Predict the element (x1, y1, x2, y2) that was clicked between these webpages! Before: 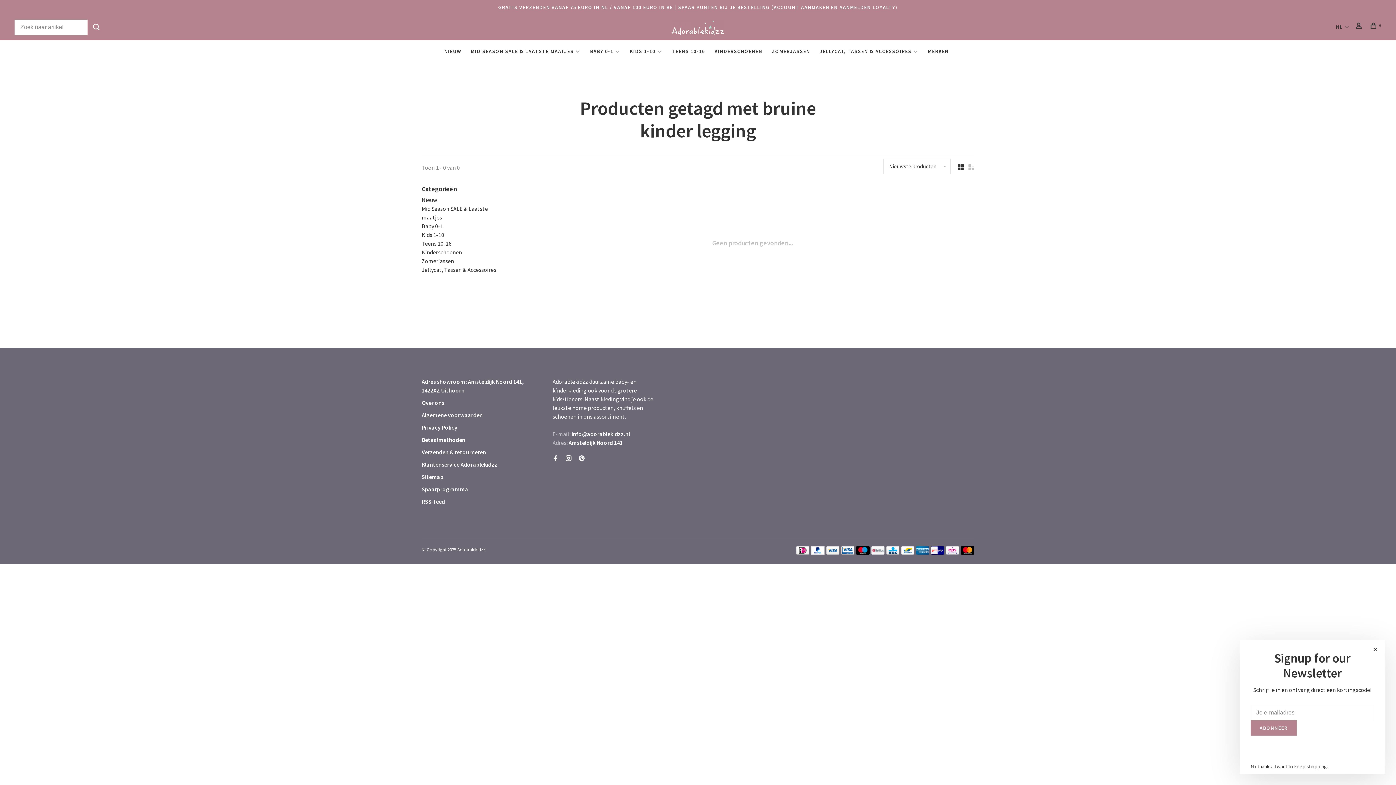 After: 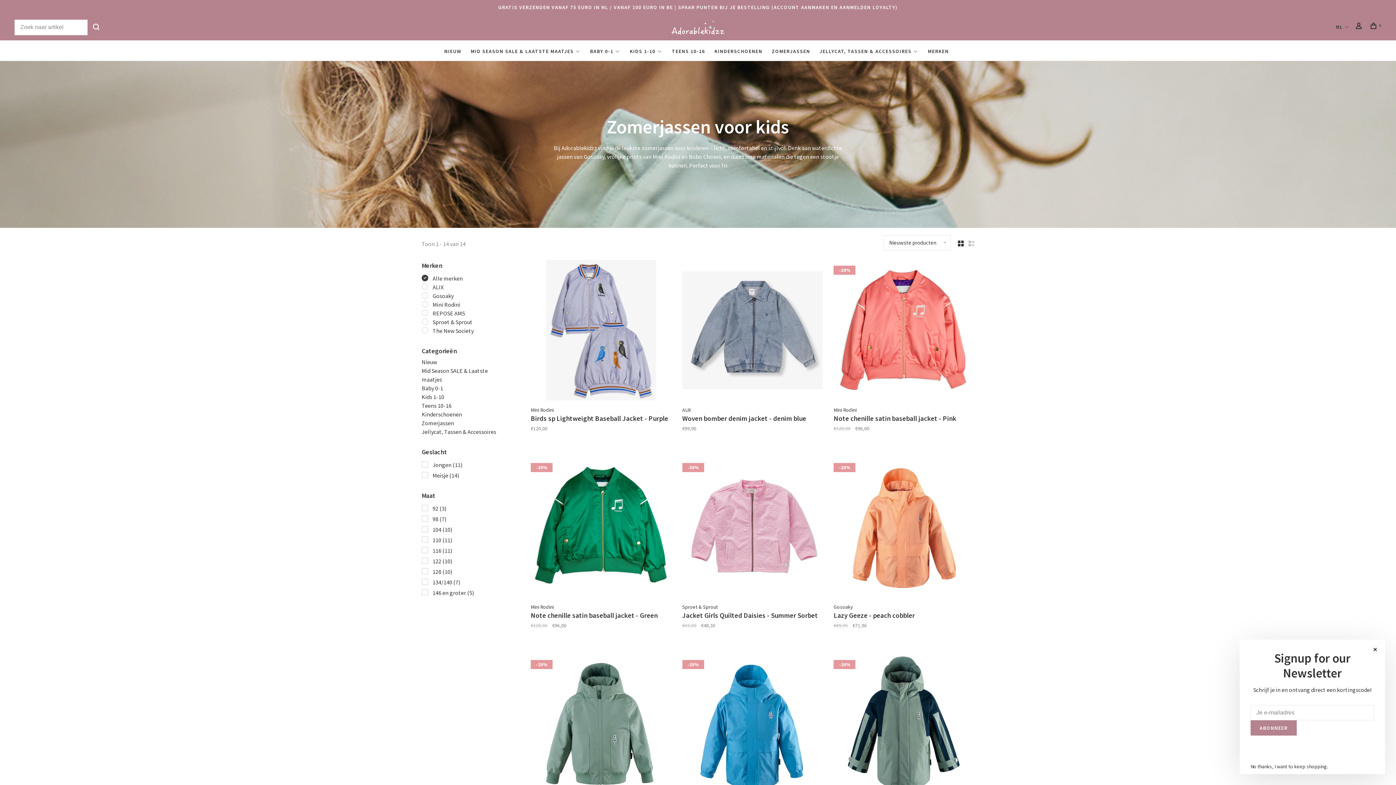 Action: label: ZOMERJASSEN bbox: (772, 48, 810, 54)